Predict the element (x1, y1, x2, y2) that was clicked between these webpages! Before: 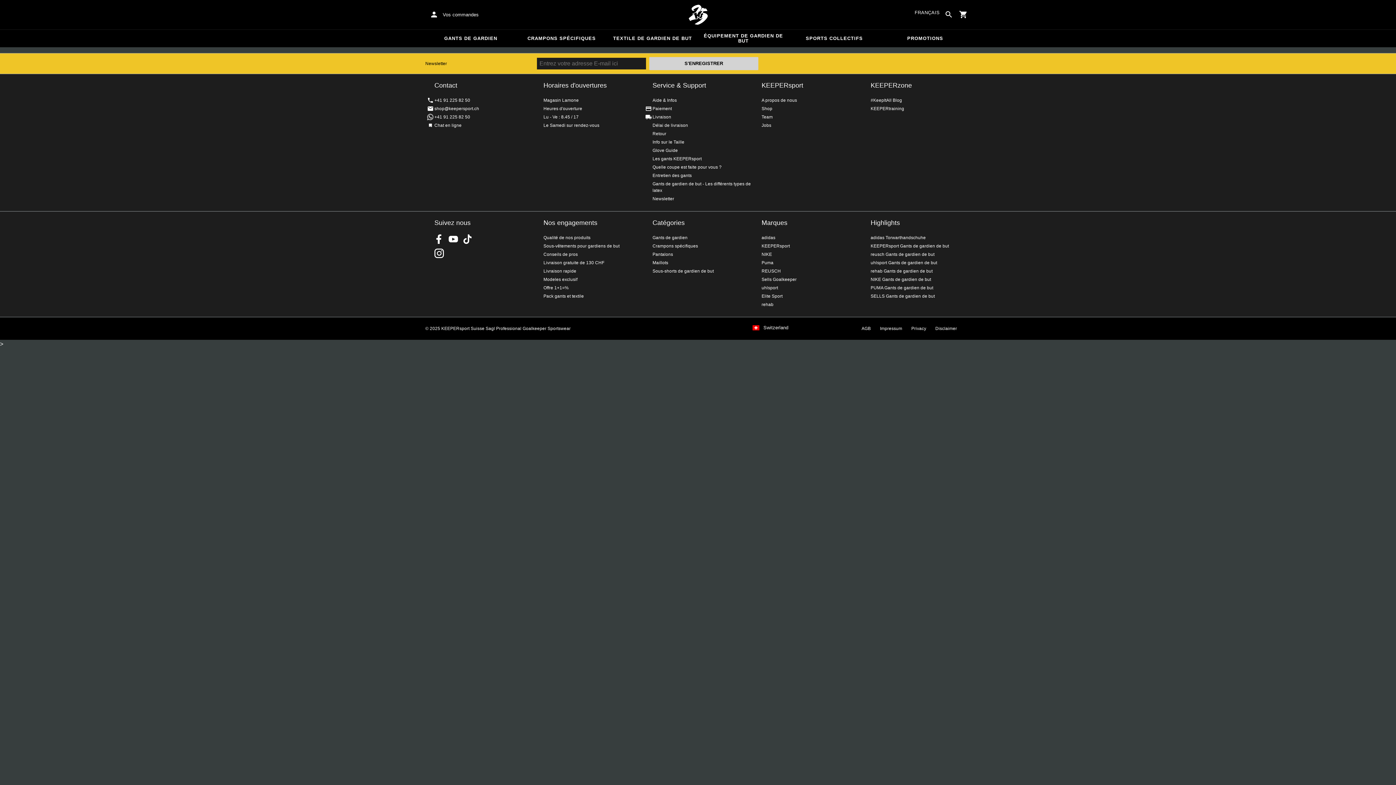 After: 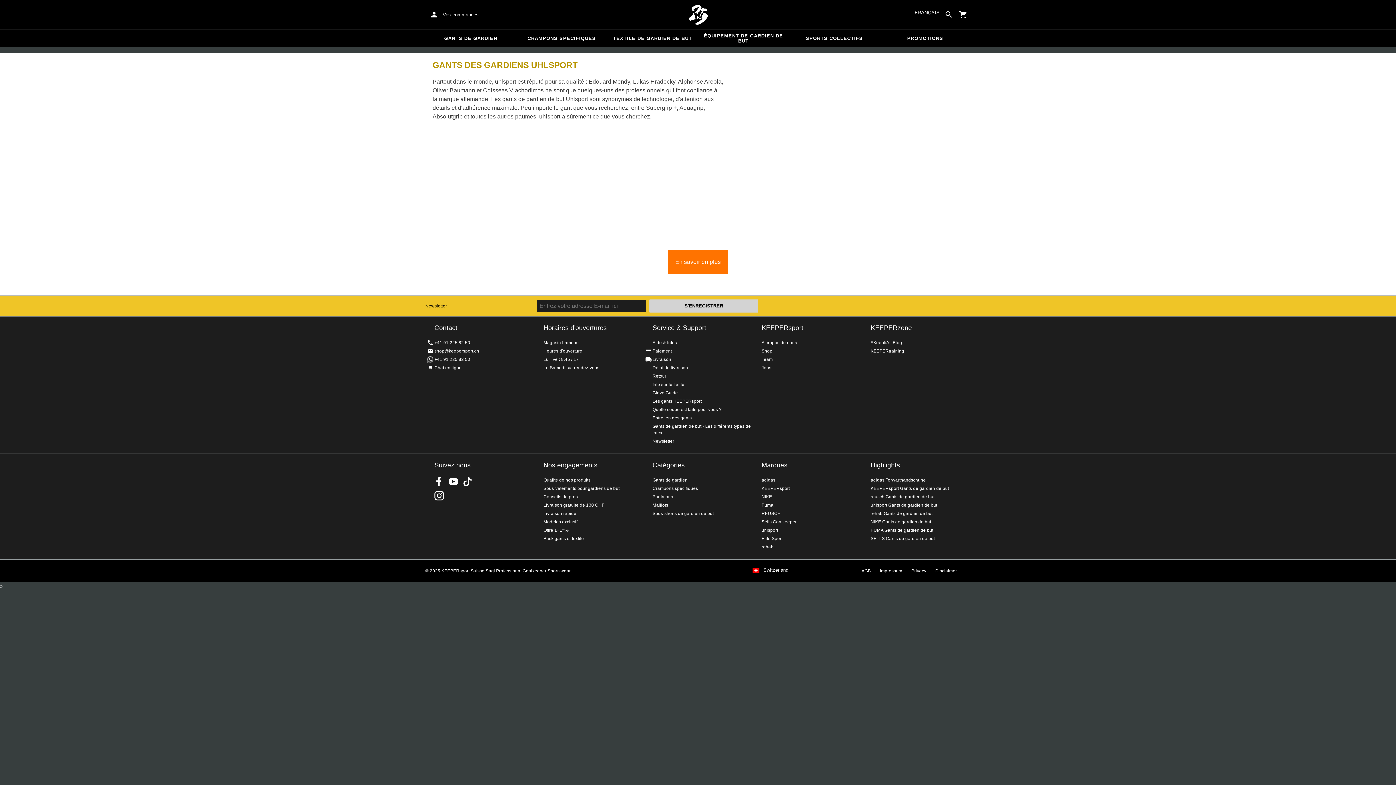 Action: bbox: (870, 260, 937, 265) label: uhlsport Gants de gardien de but